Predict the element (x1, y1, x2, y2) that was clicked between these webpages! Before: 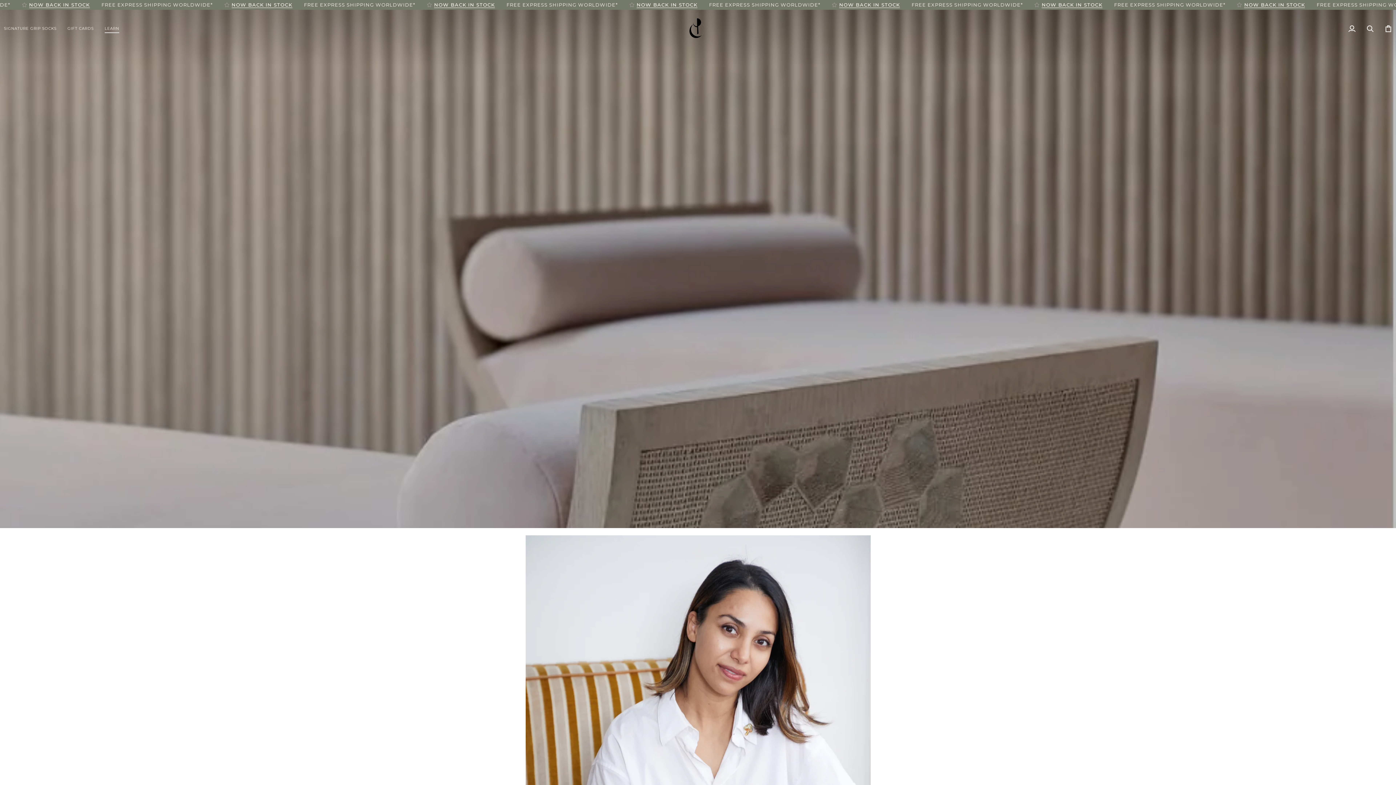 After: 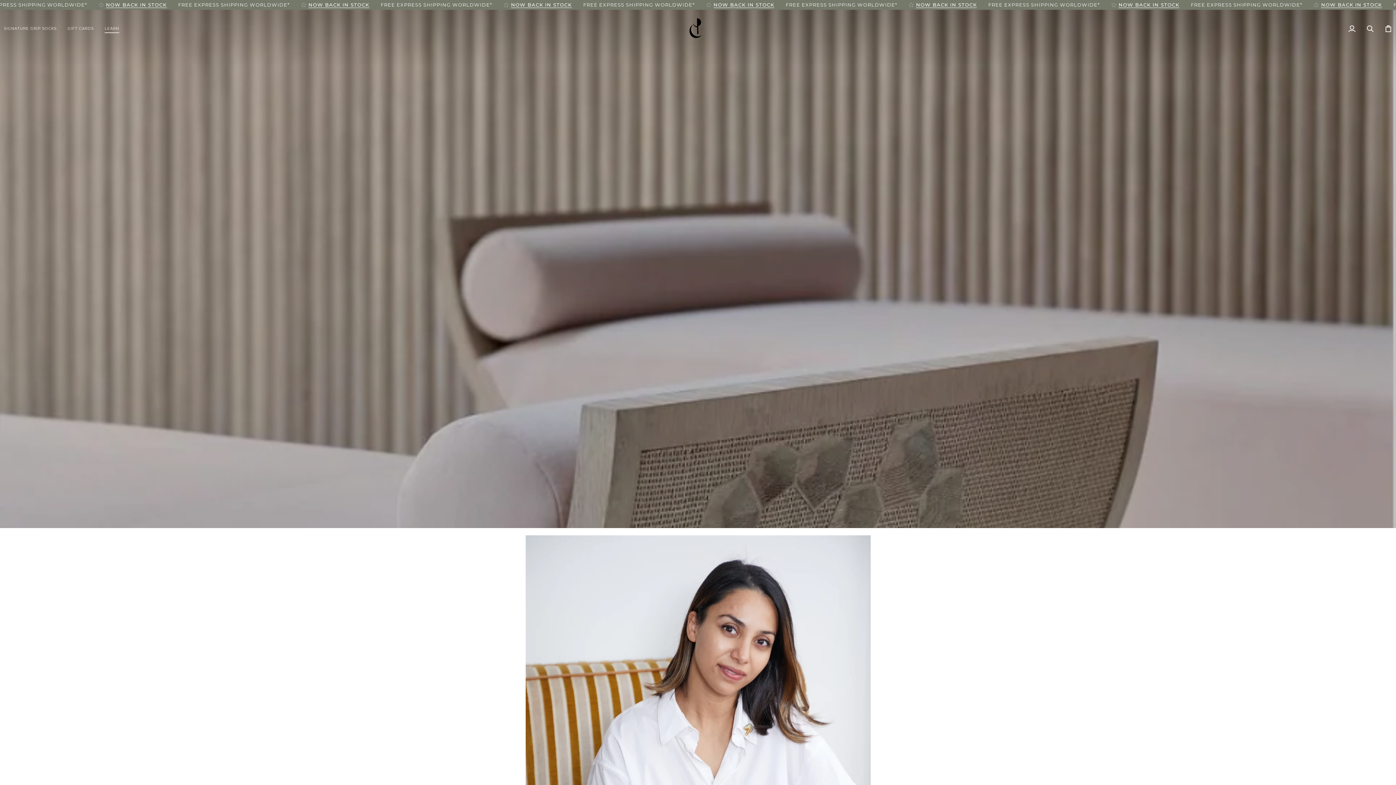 Action: bbox: (99, 9, 124, 47) label: LEARN